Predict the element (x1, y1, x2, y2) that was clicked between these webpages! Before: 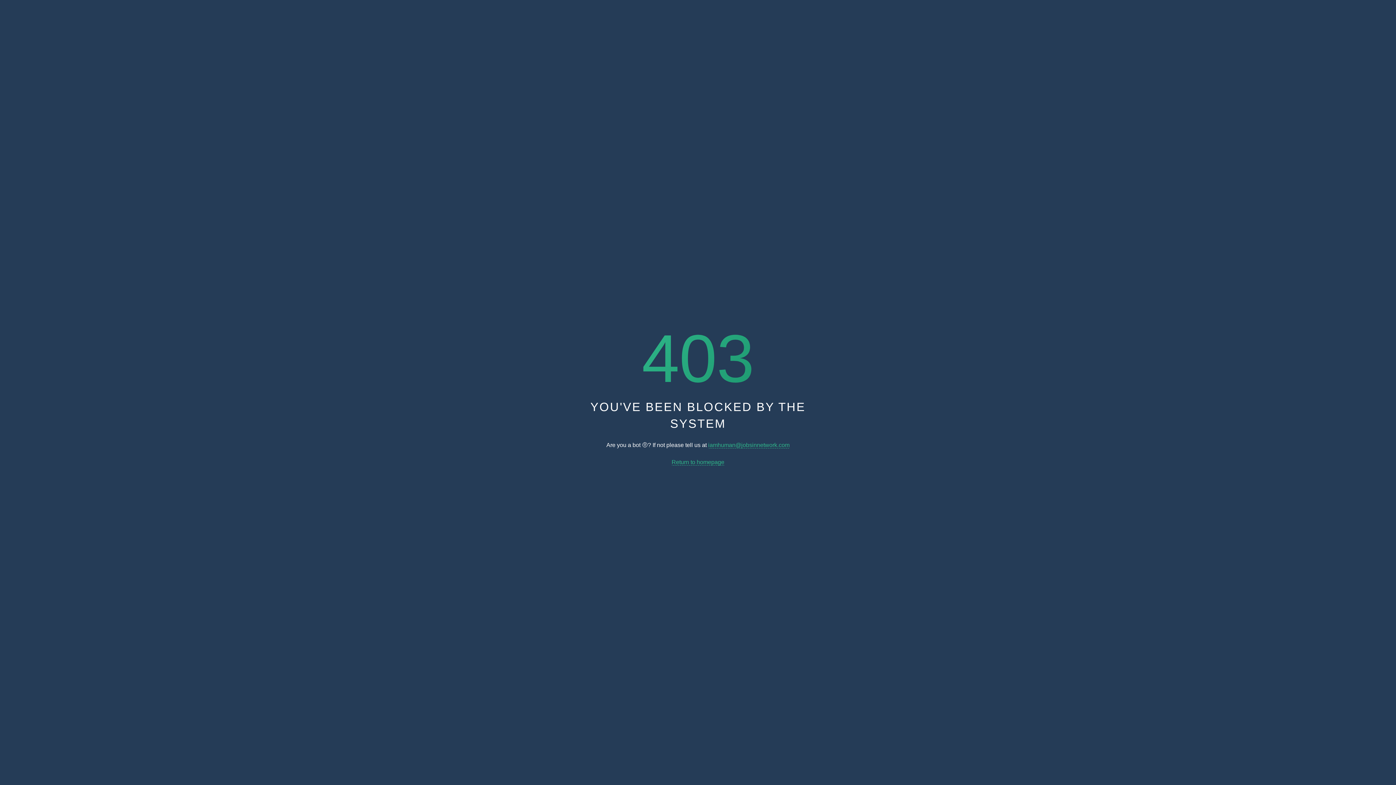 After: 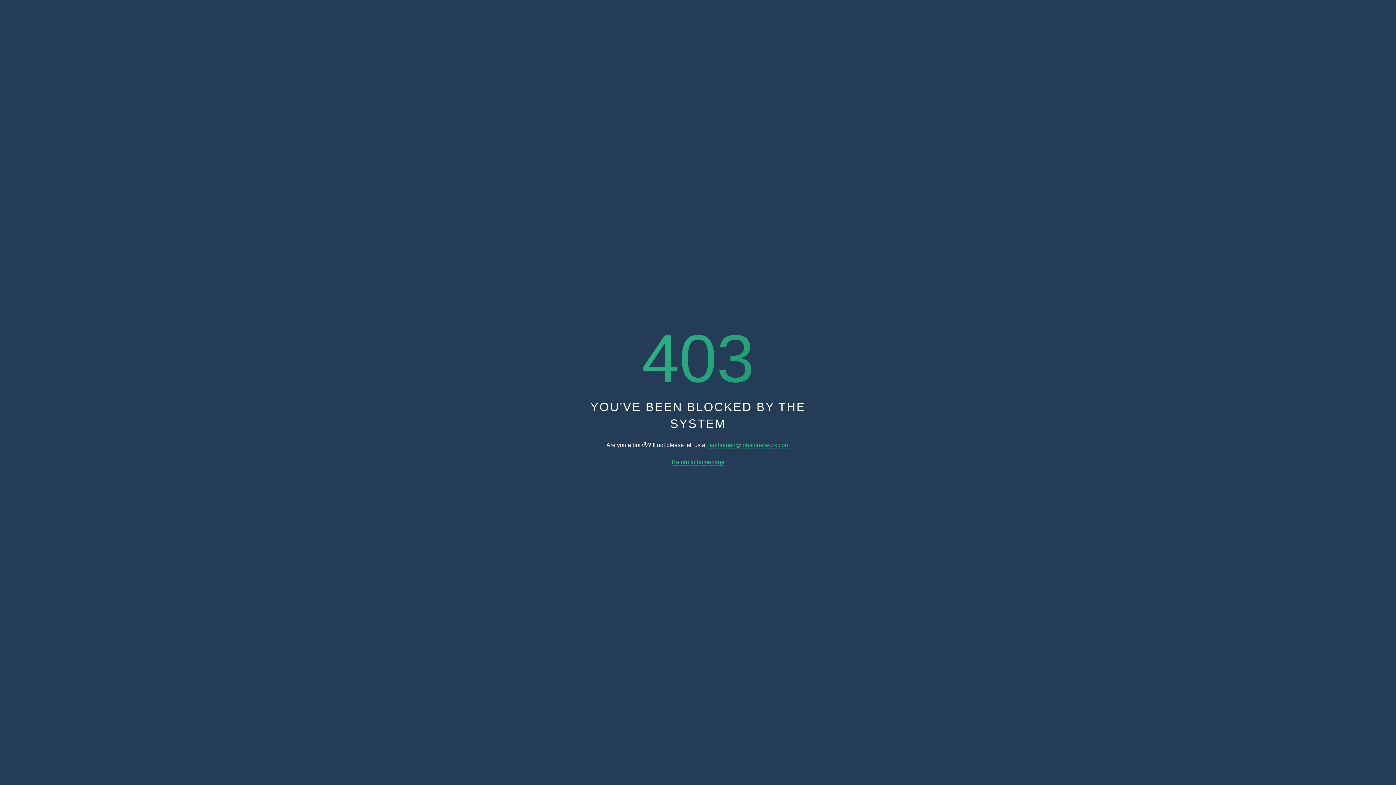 Action: bbox: (671, 459, 724, 465) label: Return to homepage